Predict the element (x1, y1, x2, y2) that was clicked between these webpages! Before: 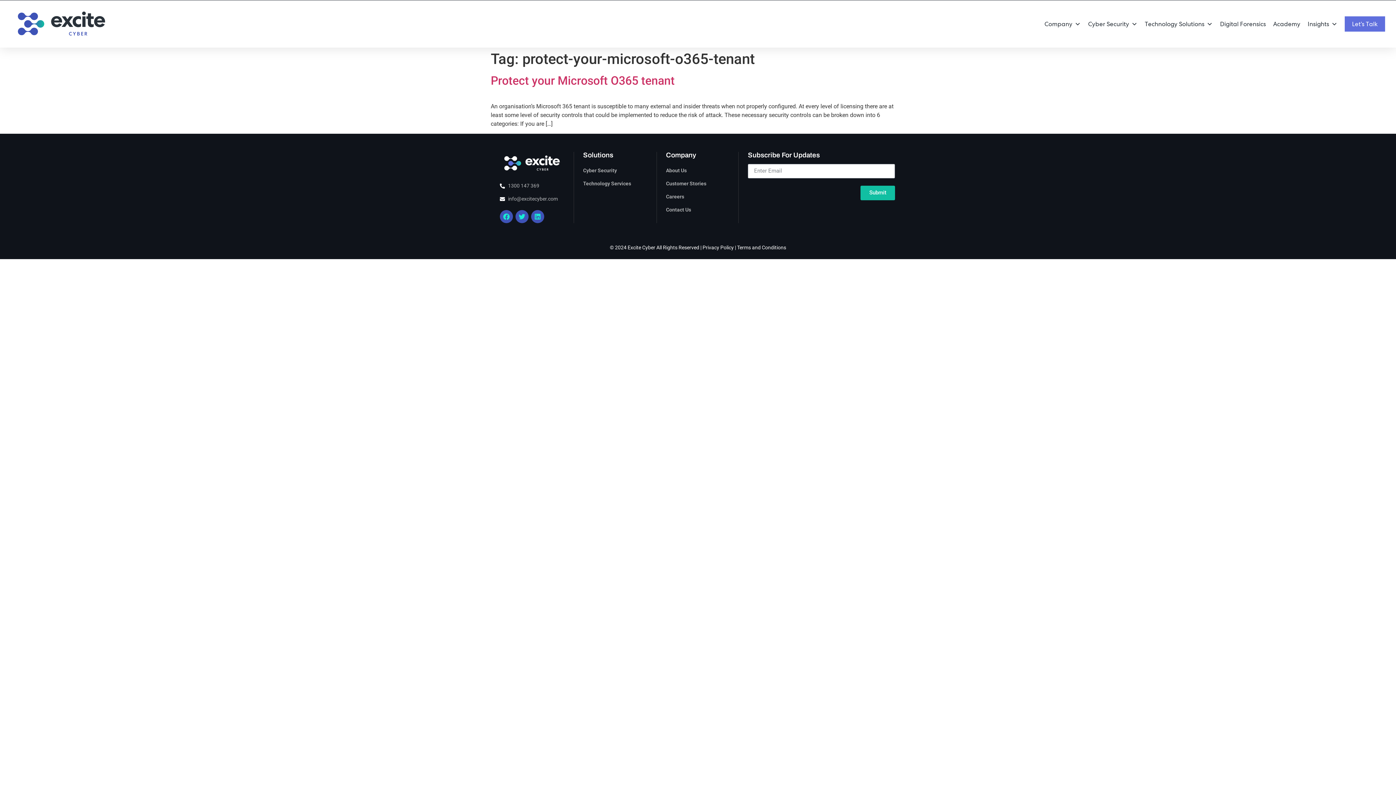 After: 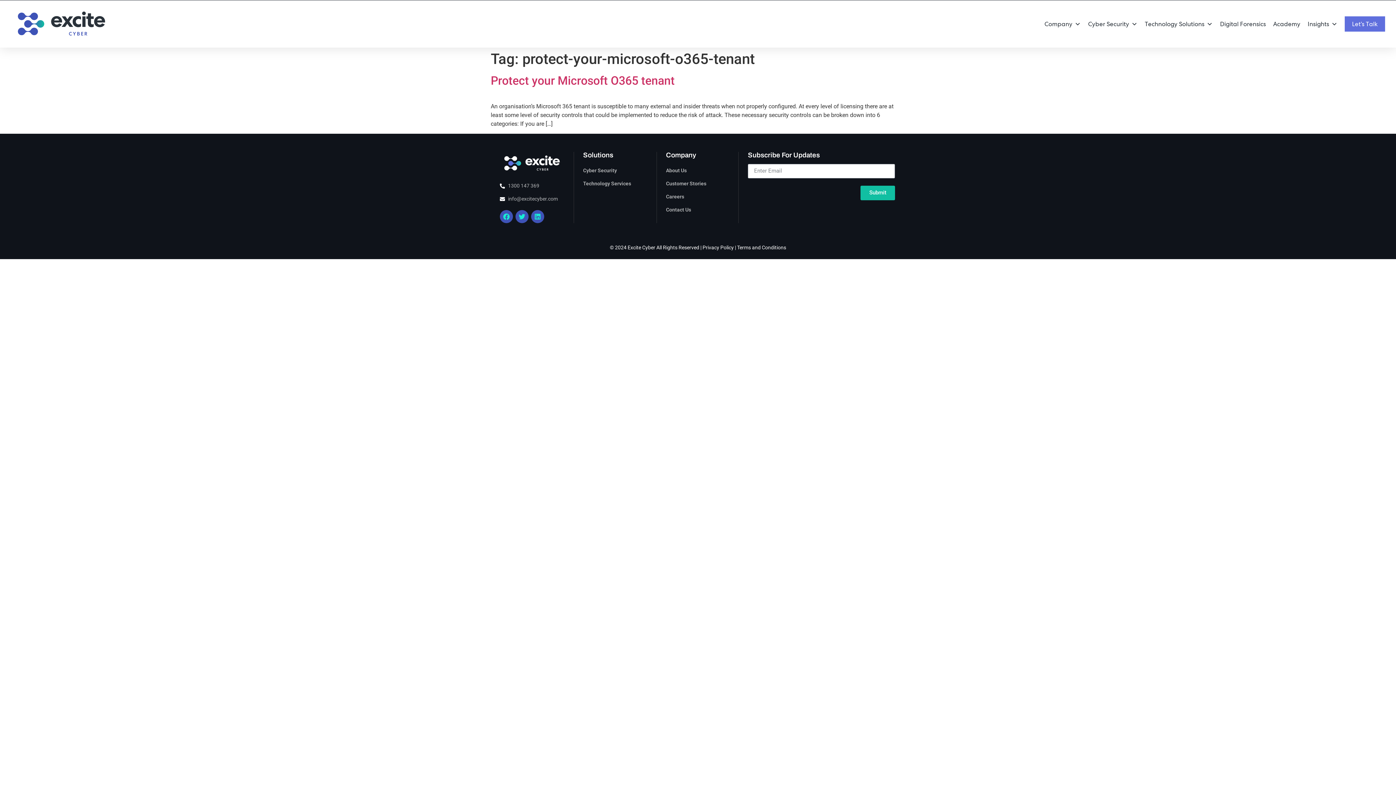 Action: label: info@excitecyber.com bbox: (500, 195, 564, 203)